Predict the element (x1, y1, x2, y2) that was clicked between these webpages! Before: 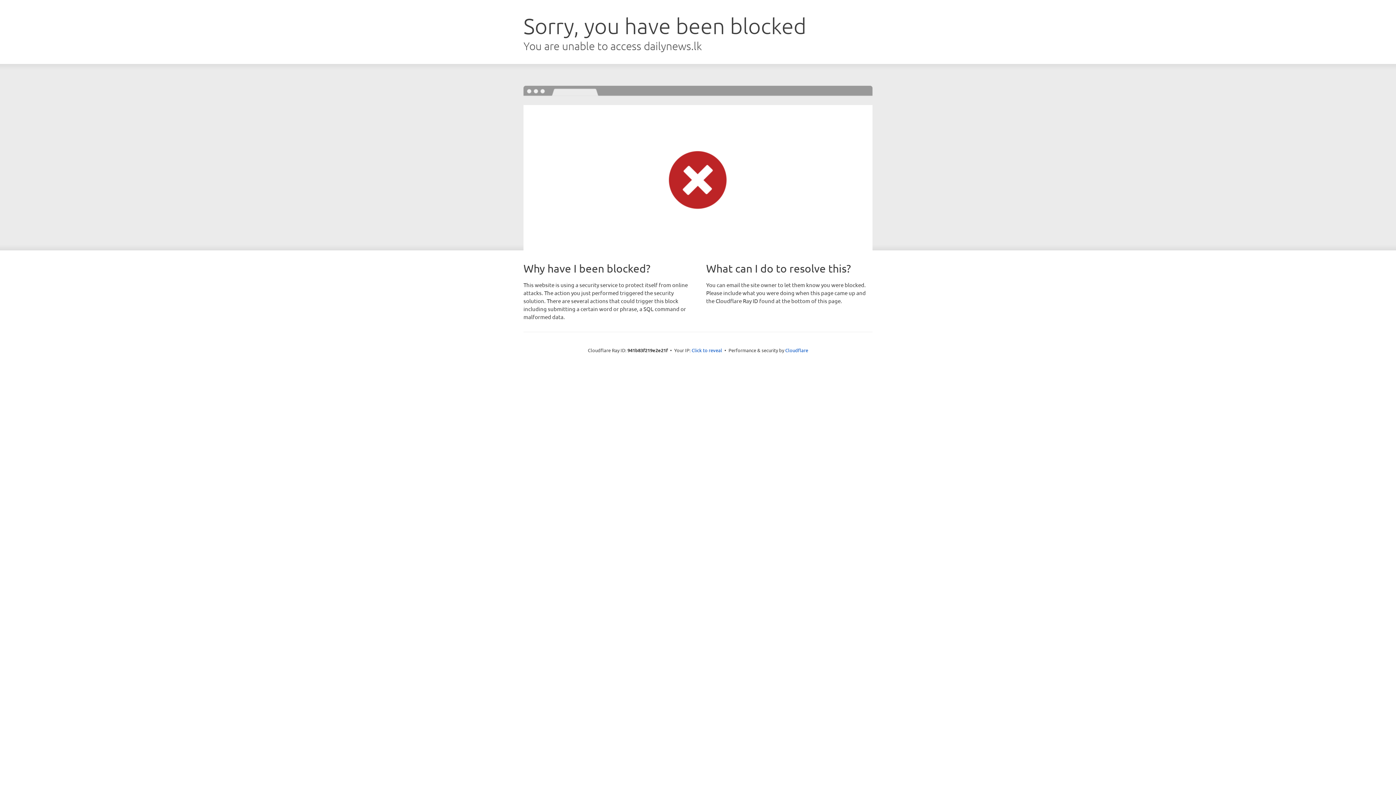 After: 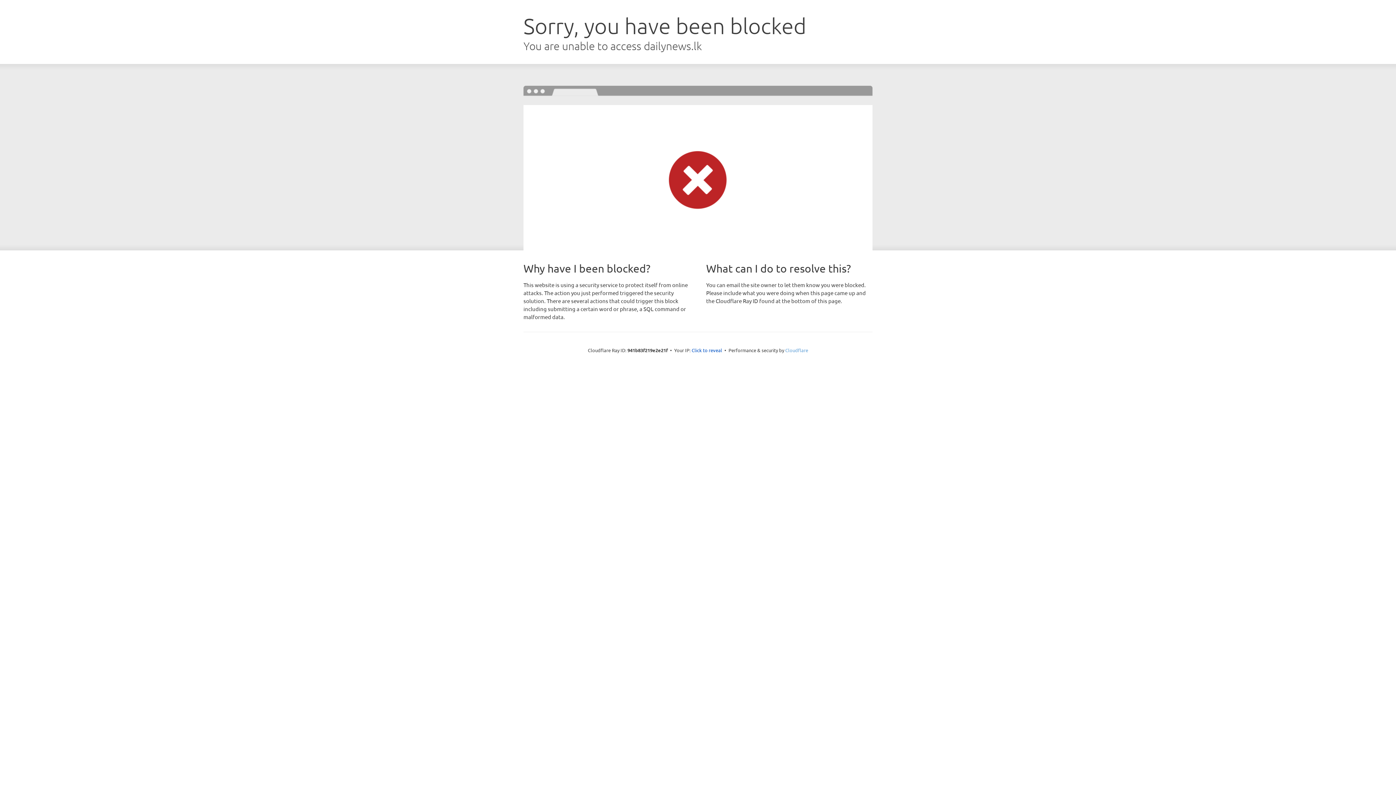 Action: bbox: (785, 347, 808, 353) label: Cloudflare